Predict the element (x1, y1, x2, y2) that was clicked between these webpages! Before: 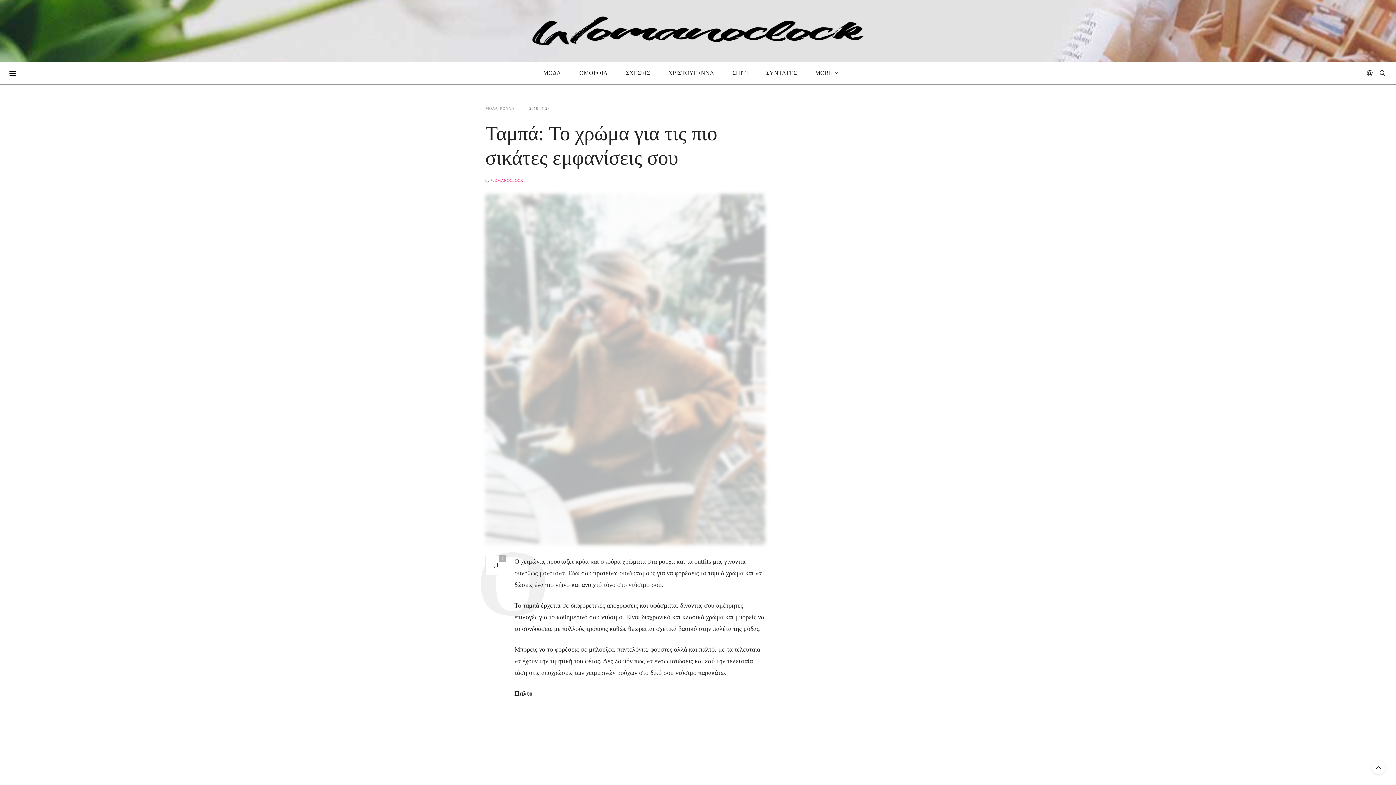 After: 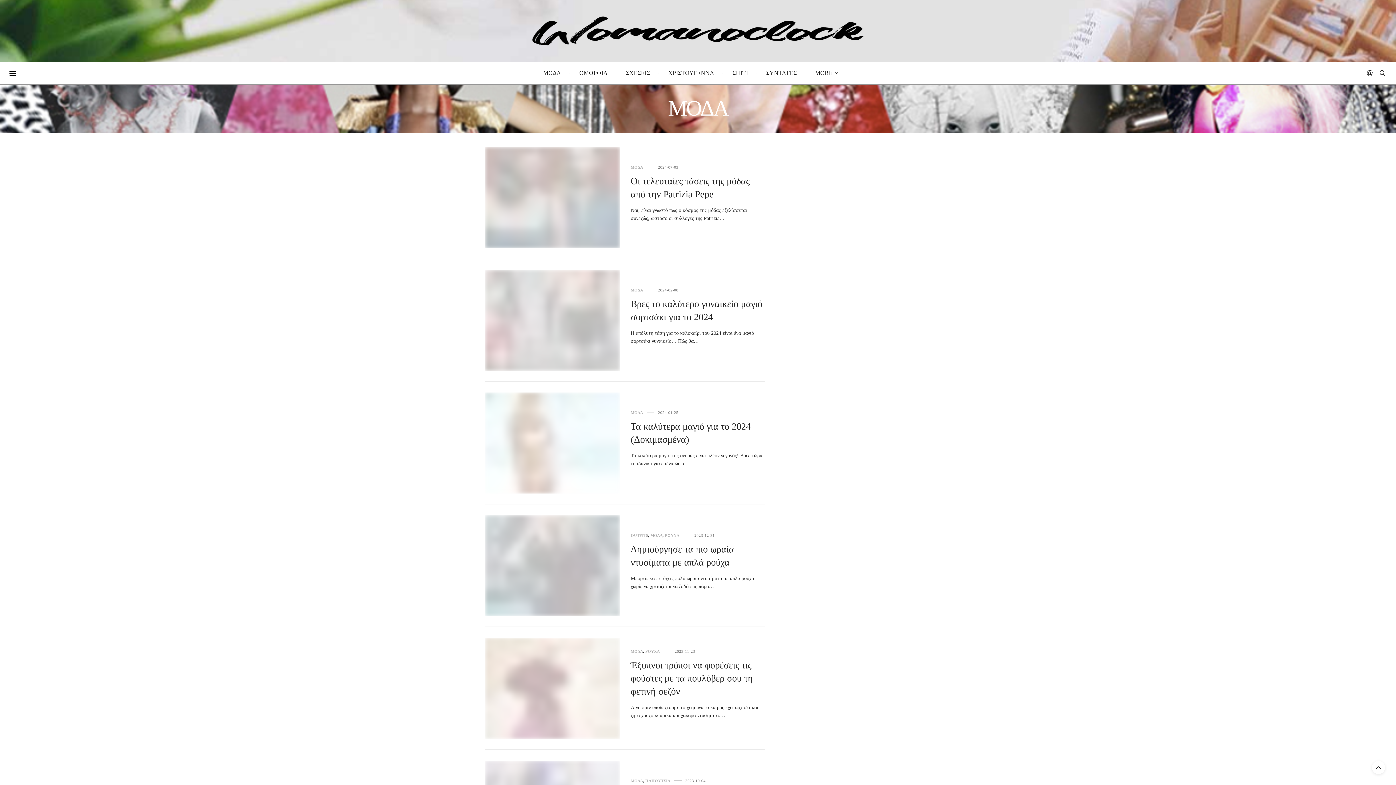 Action: label: ΜΟΔΑ bbox: (485, 106, 497, 110)